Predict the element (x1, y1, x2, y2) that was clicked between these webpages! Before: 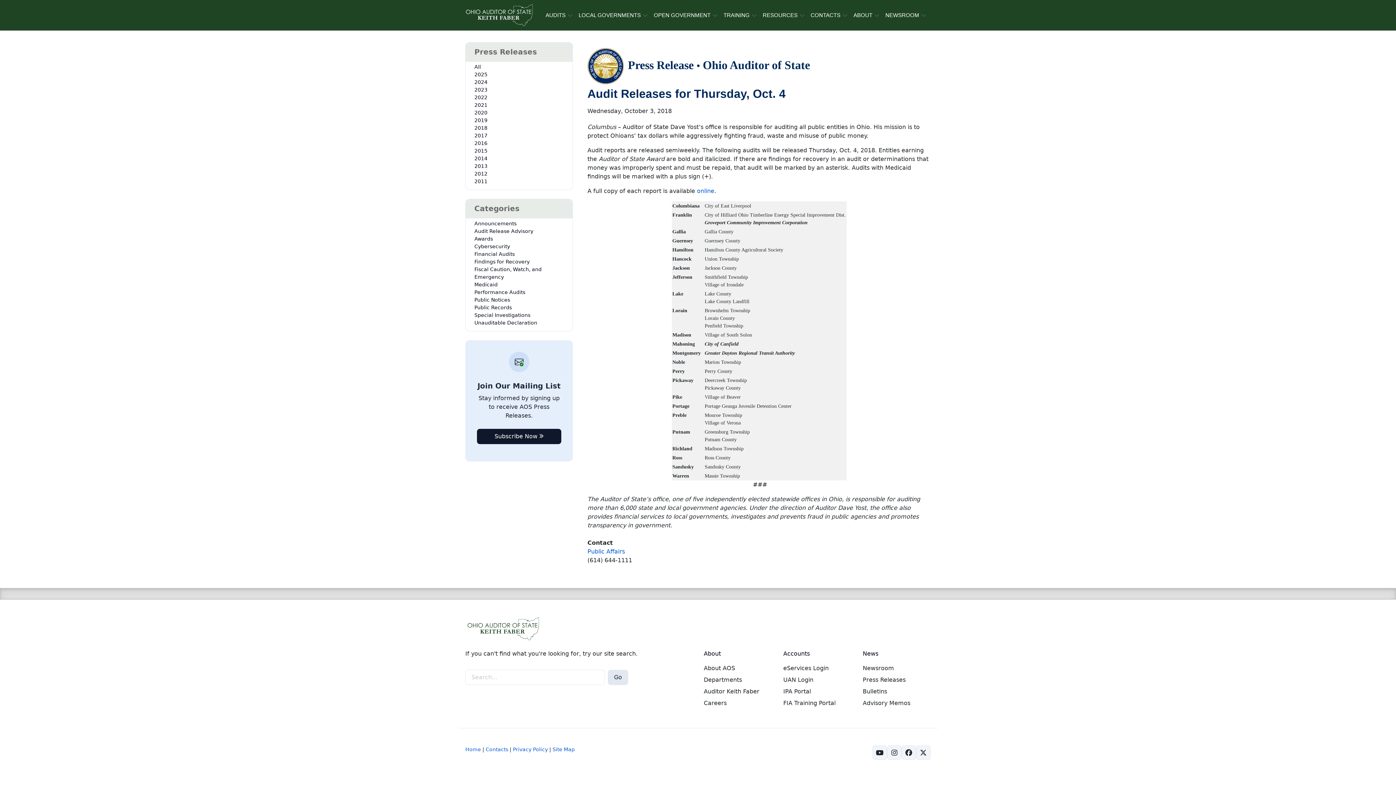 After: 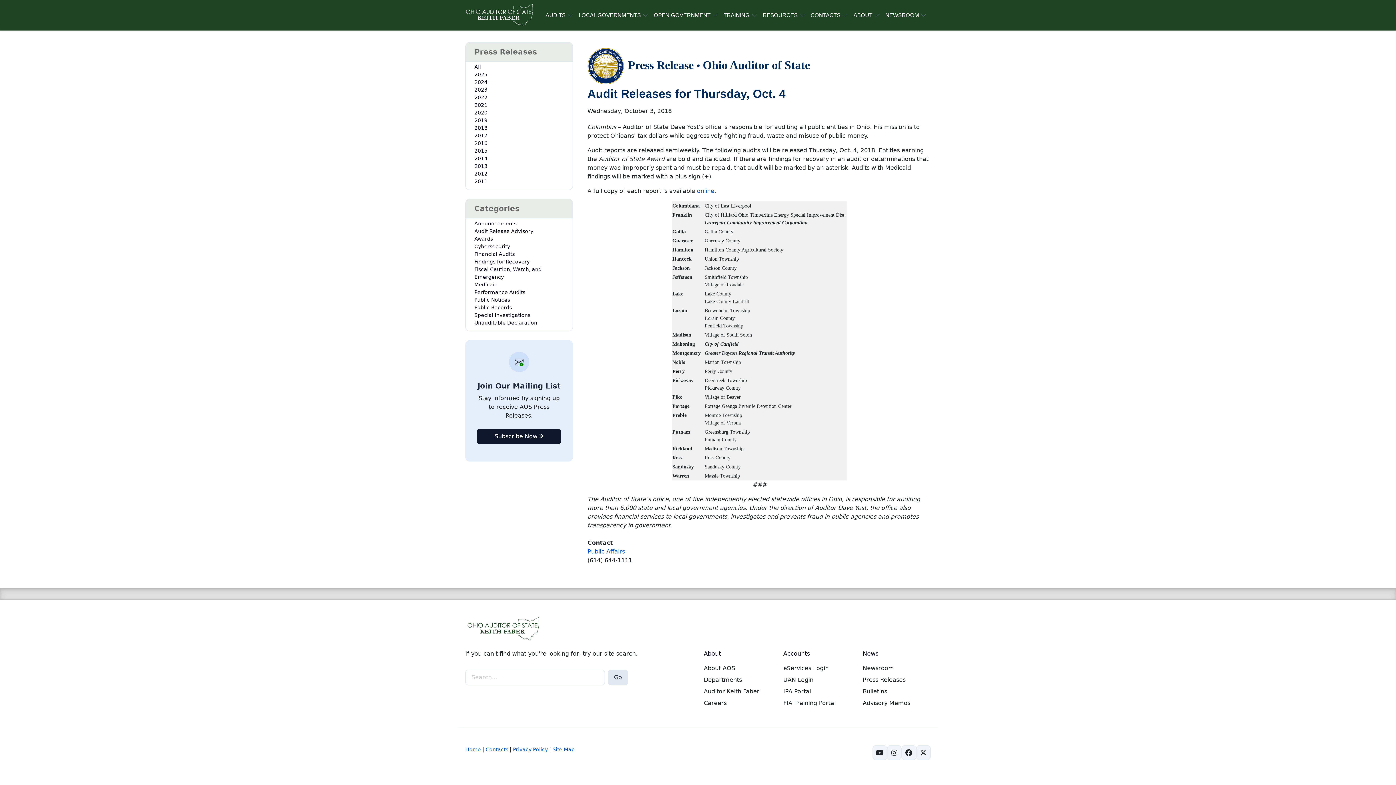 Action: bbox: (697, 187, 714, 194) label: online